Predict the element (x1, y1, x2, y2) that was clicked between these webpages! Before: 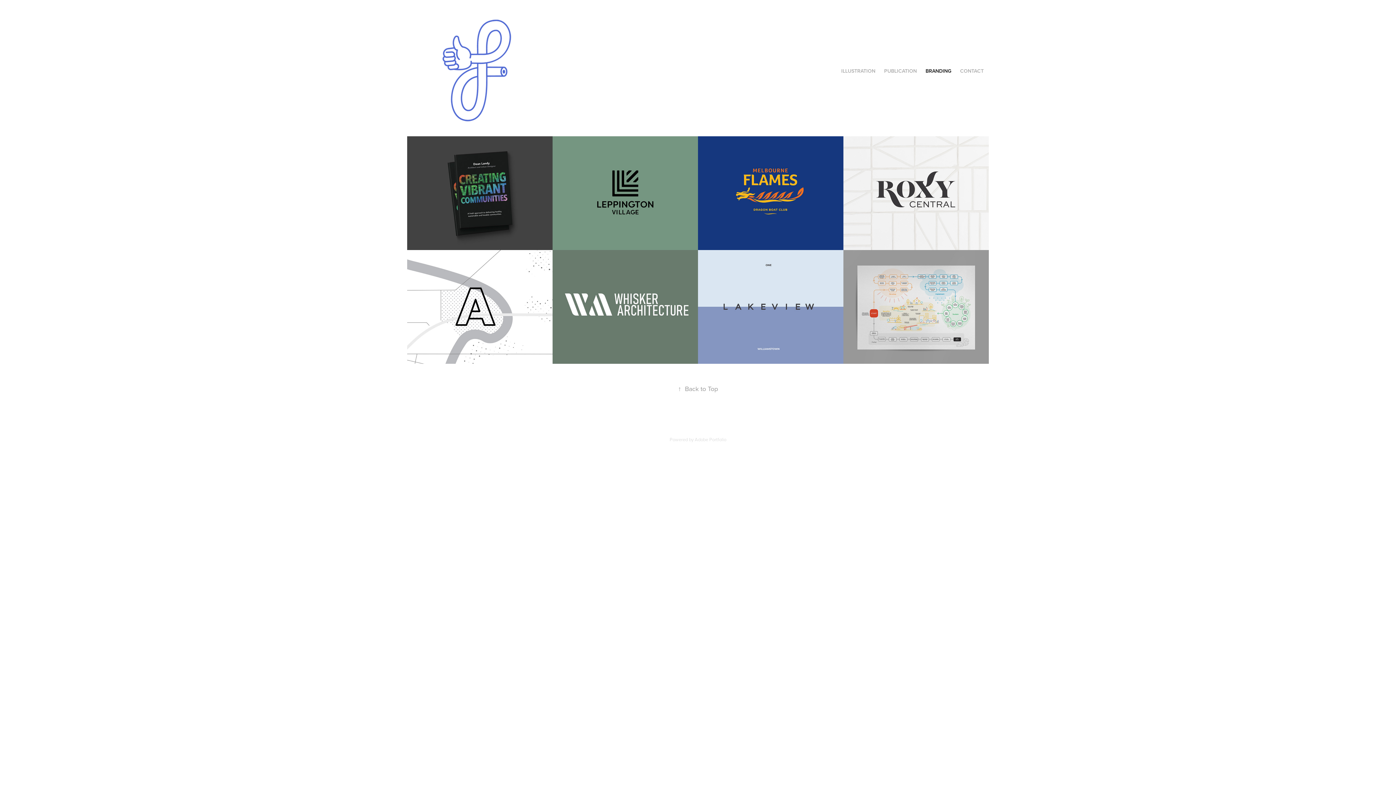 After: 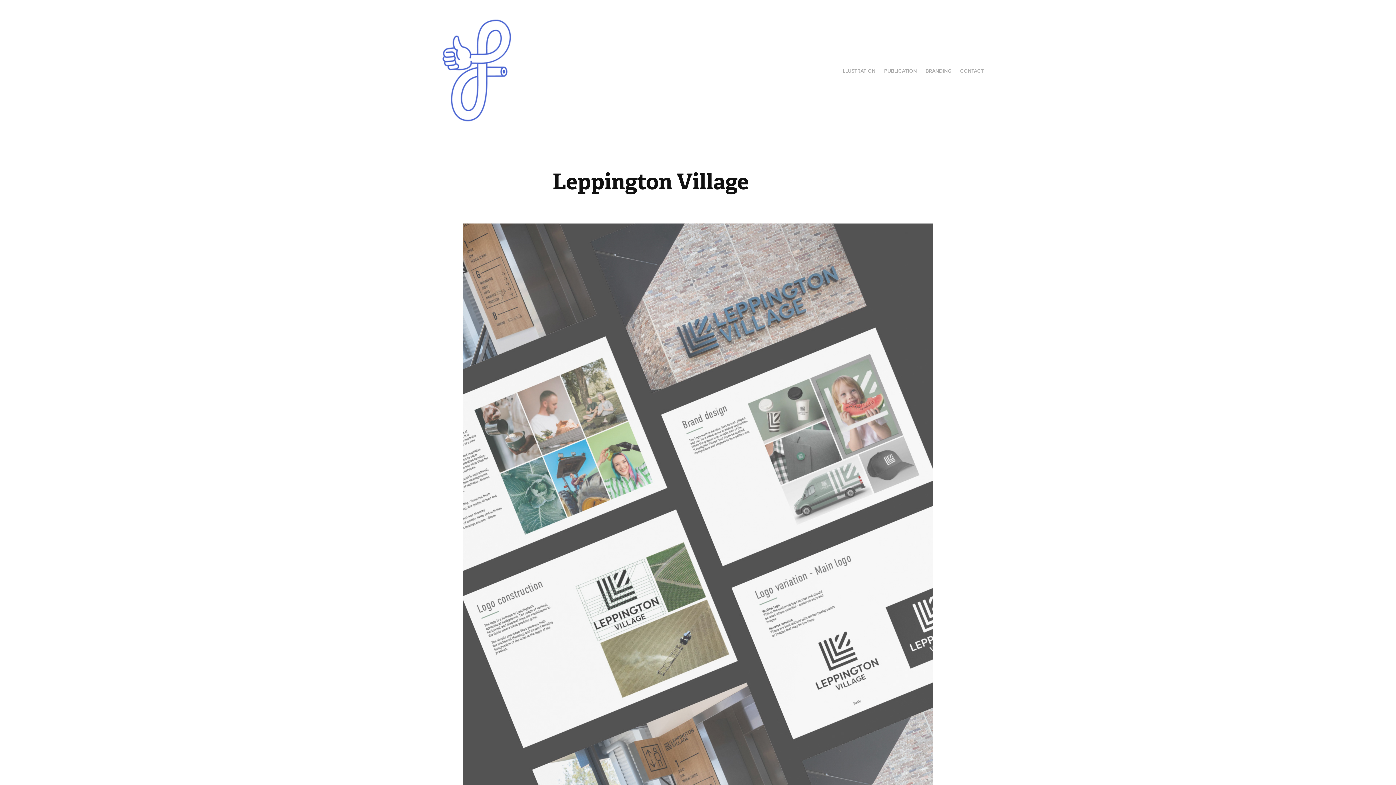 Action: label: Leppington Village
2024 bbox: (552, 136, 698, 250)